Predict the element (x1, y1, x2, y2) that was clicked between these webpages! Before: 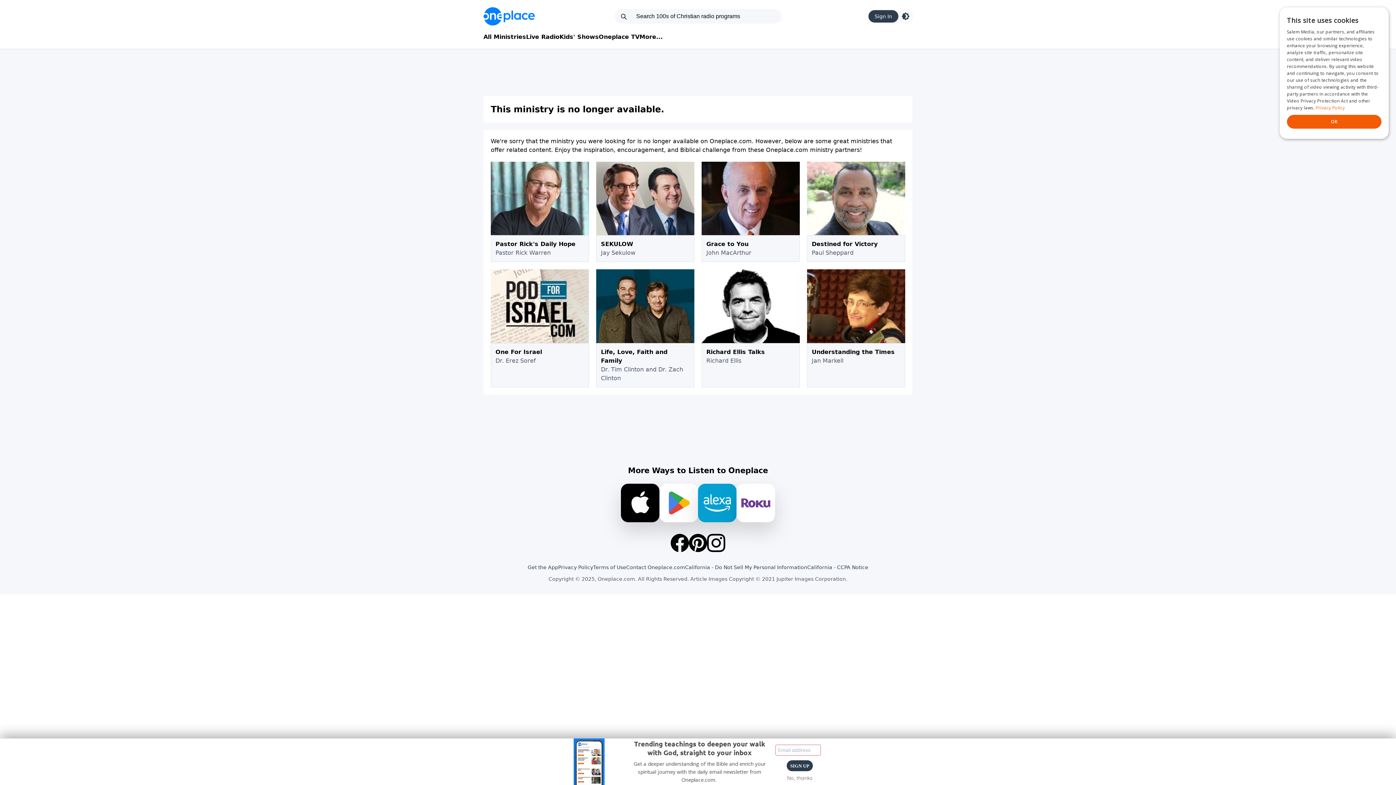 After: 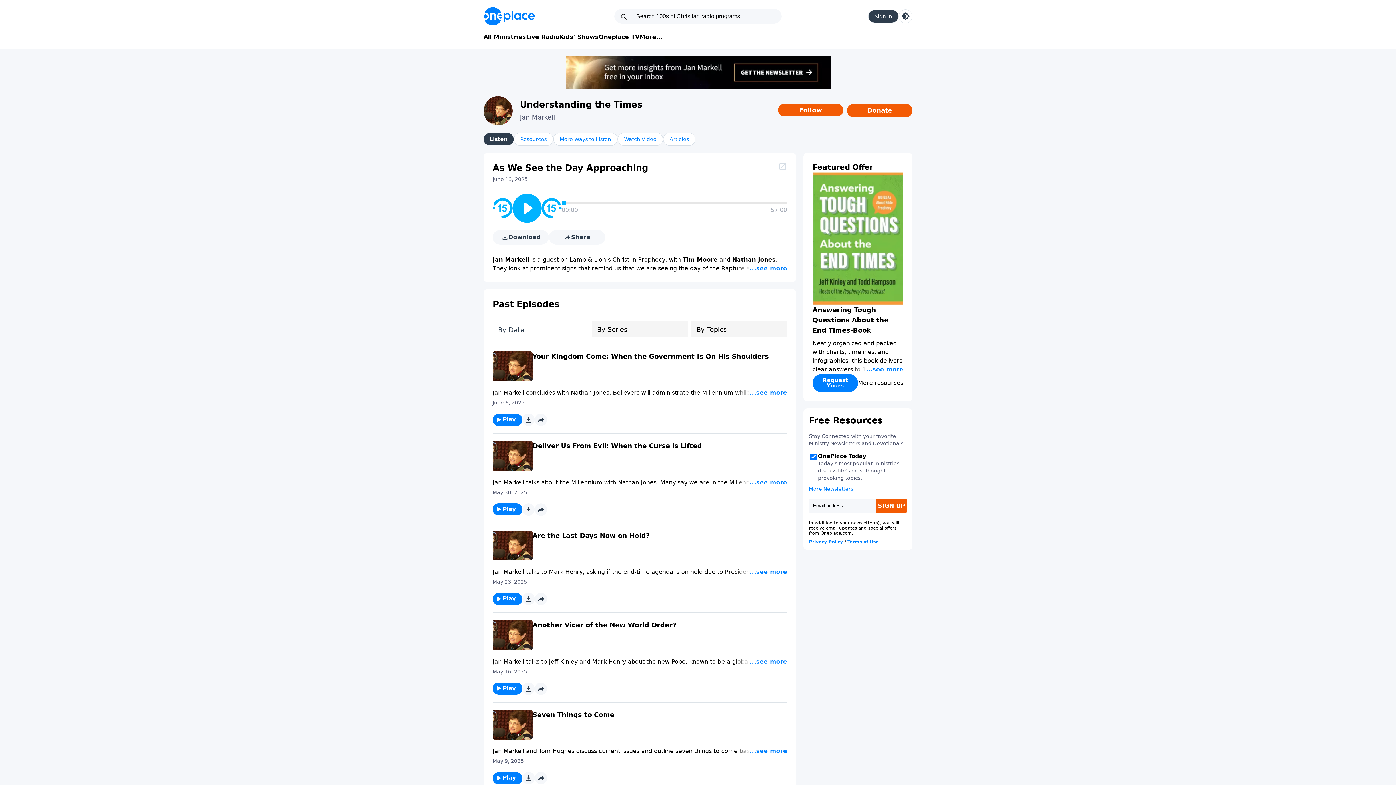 Action: bbox: (807, 269, 905, 387) label: Understanding the Times
Jan Markell